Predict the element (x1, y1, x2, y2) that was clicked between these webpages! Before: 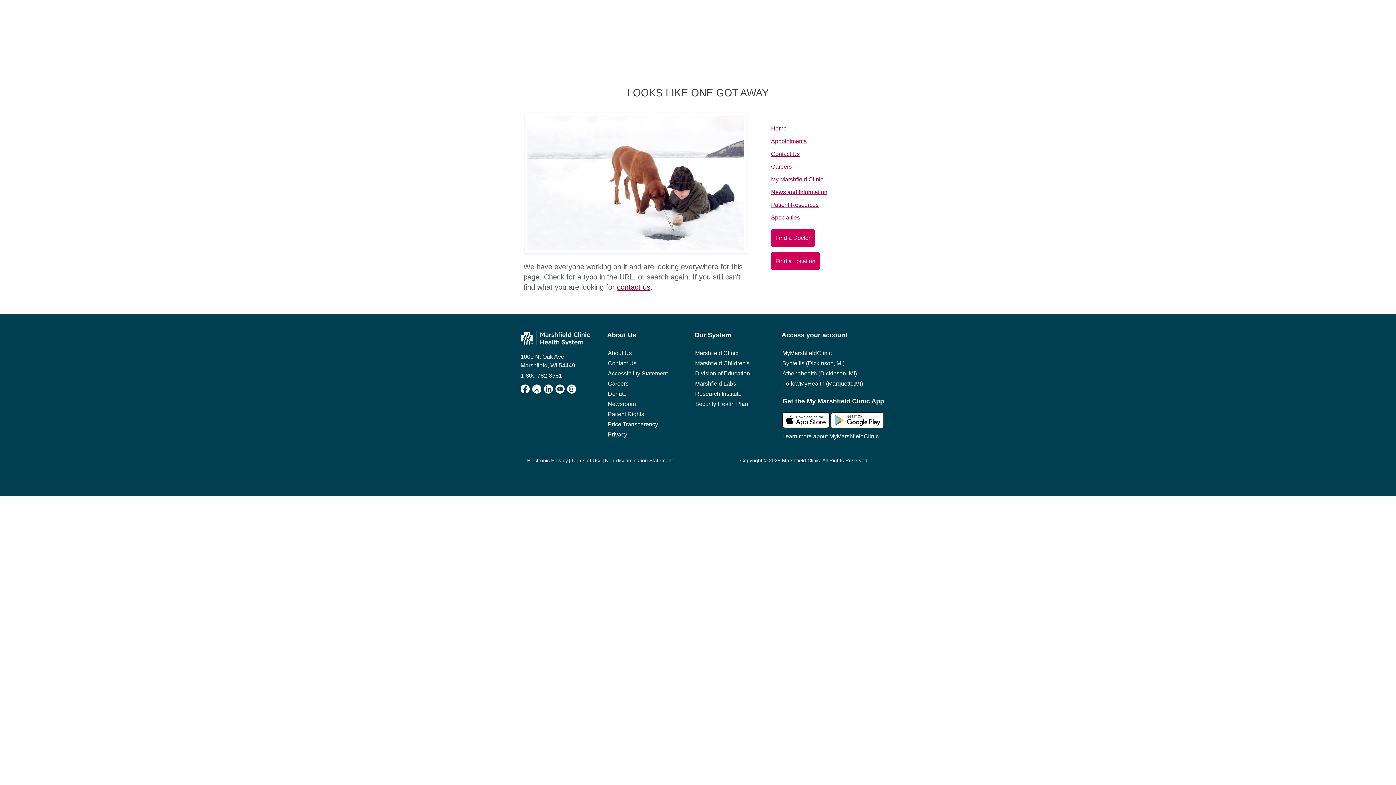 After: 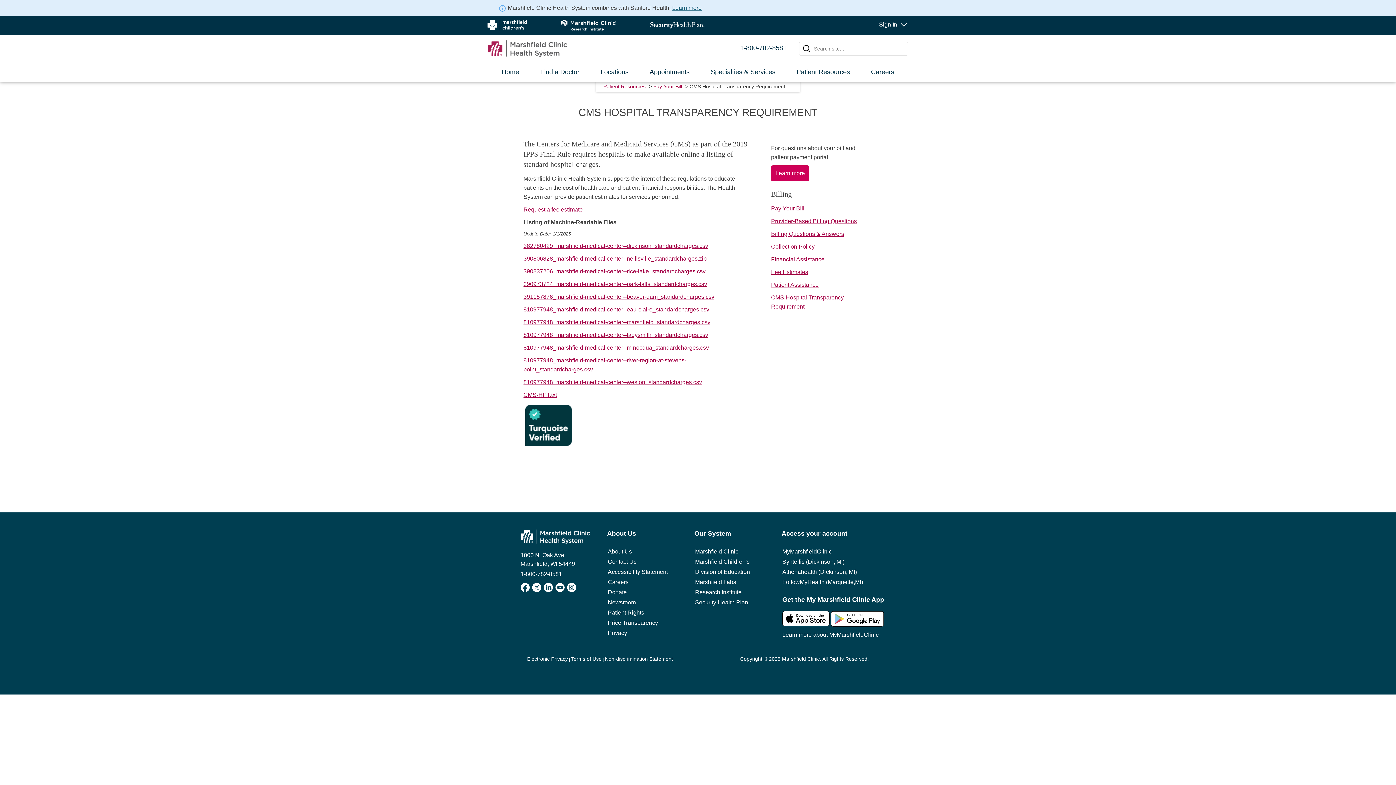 Action: label: Price Transparency bbox: (608, 421, 658, 427)